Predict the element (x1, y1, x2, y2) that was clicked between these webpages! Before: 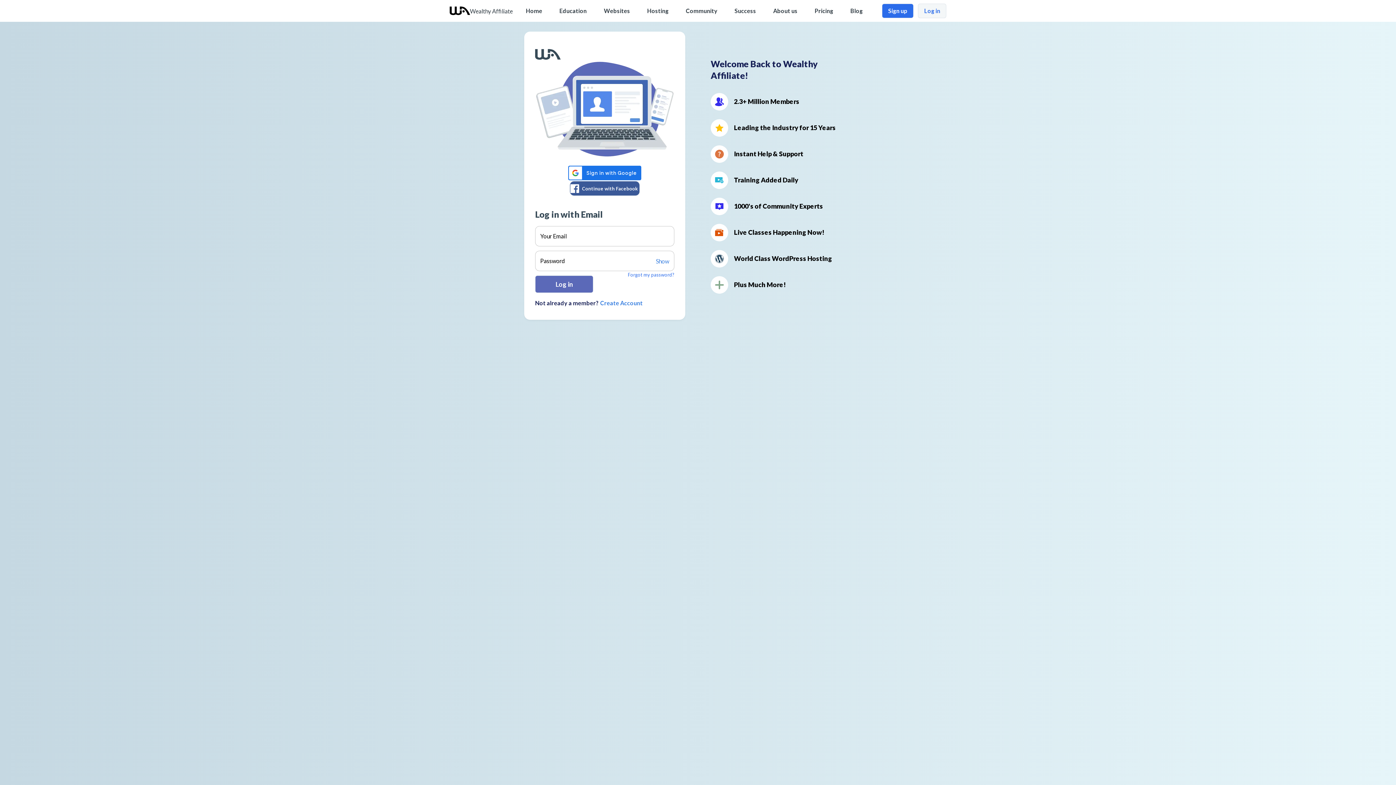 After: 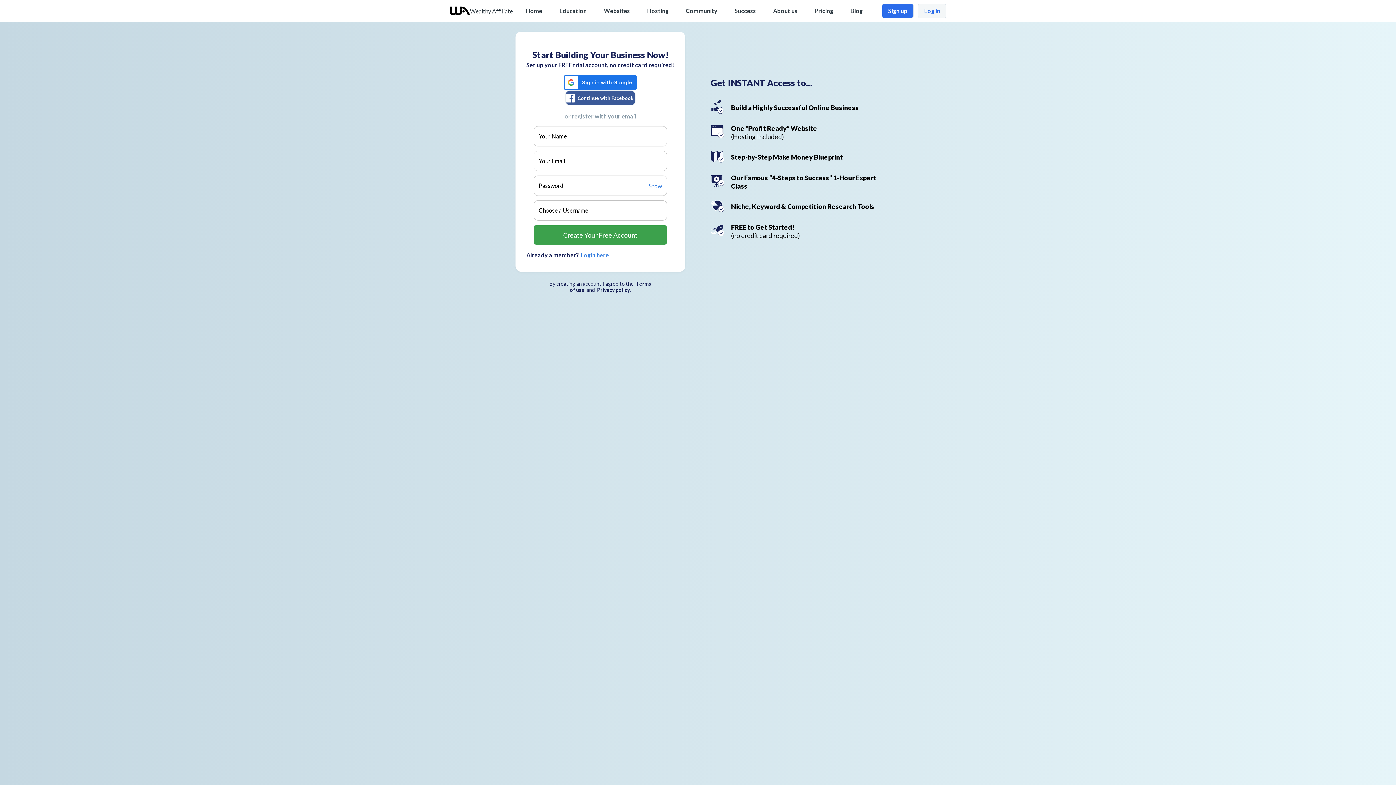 Action: bbox: (882, 3, 913, 18) label: Sign up